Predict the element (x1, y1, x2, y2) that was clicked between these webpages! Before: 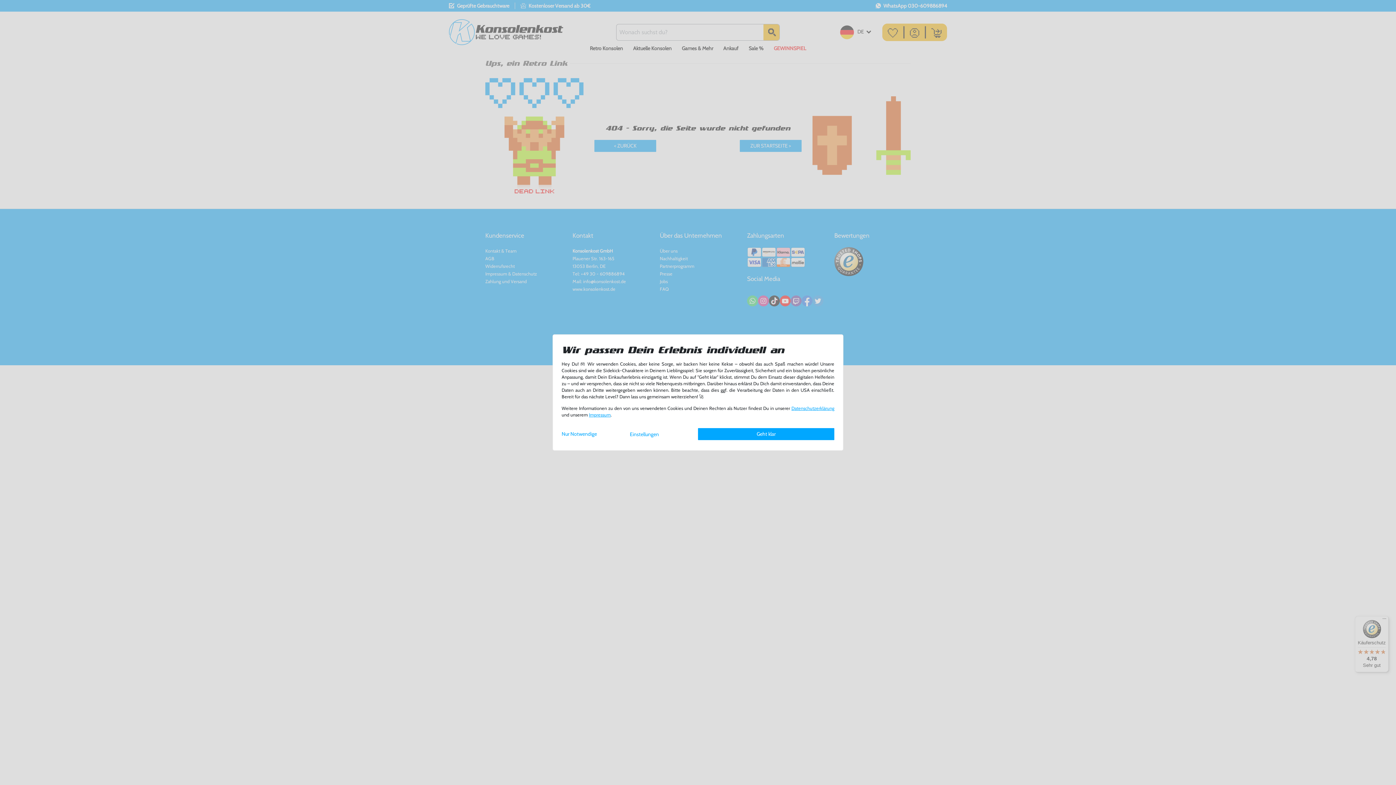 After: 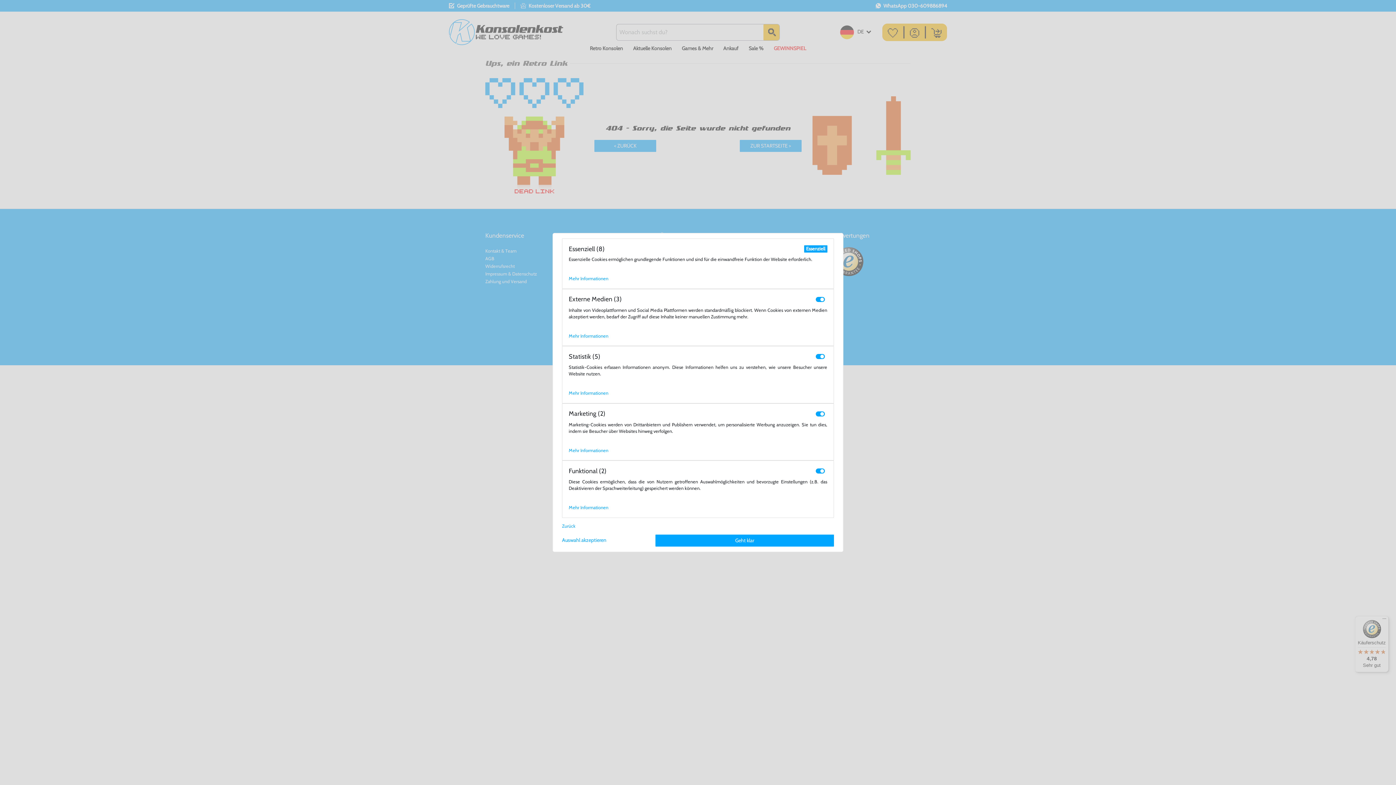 Action: bbox: (630, 431, 659, 437) label: Einstellungen